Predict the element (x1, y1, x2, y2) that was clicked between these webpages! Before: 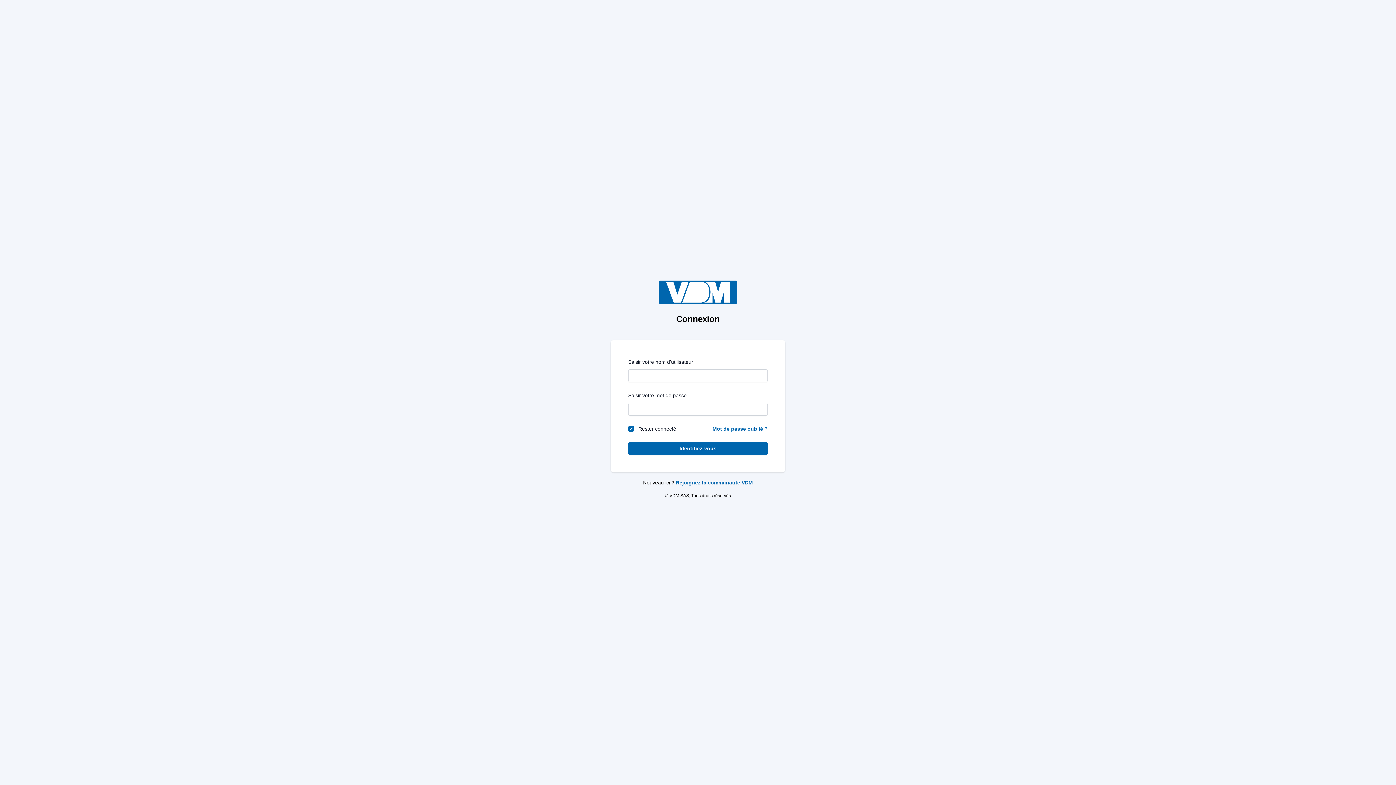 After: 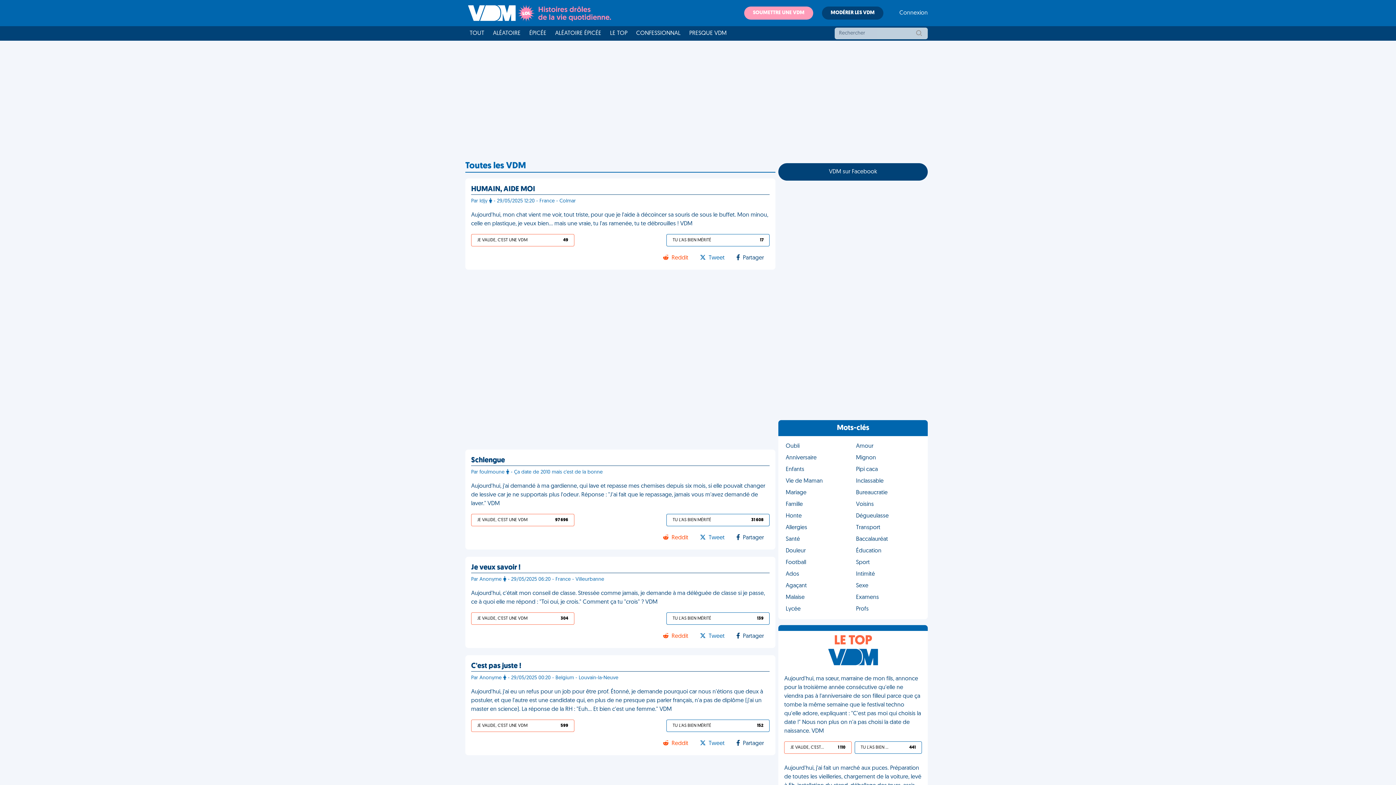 Action: bbox: (616, 280, 779, 304)